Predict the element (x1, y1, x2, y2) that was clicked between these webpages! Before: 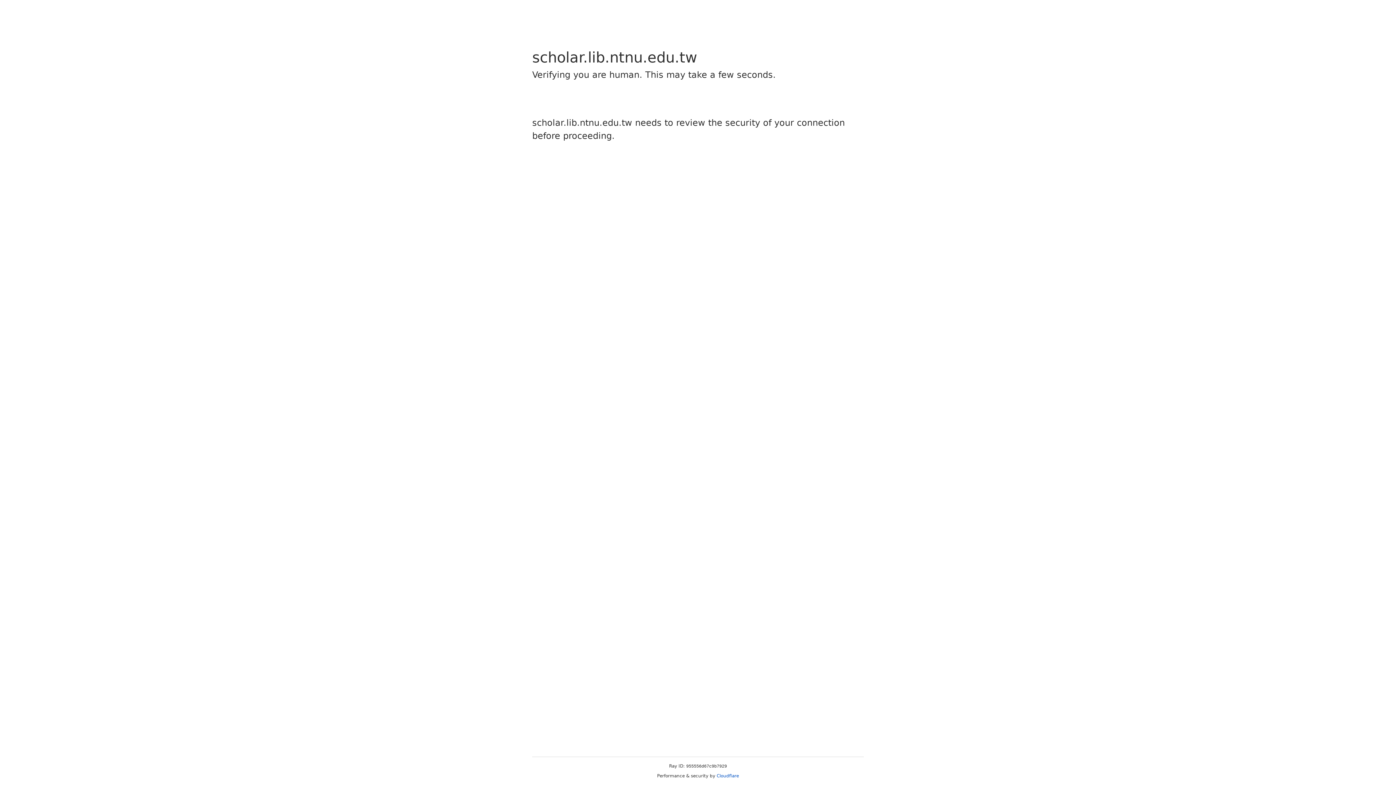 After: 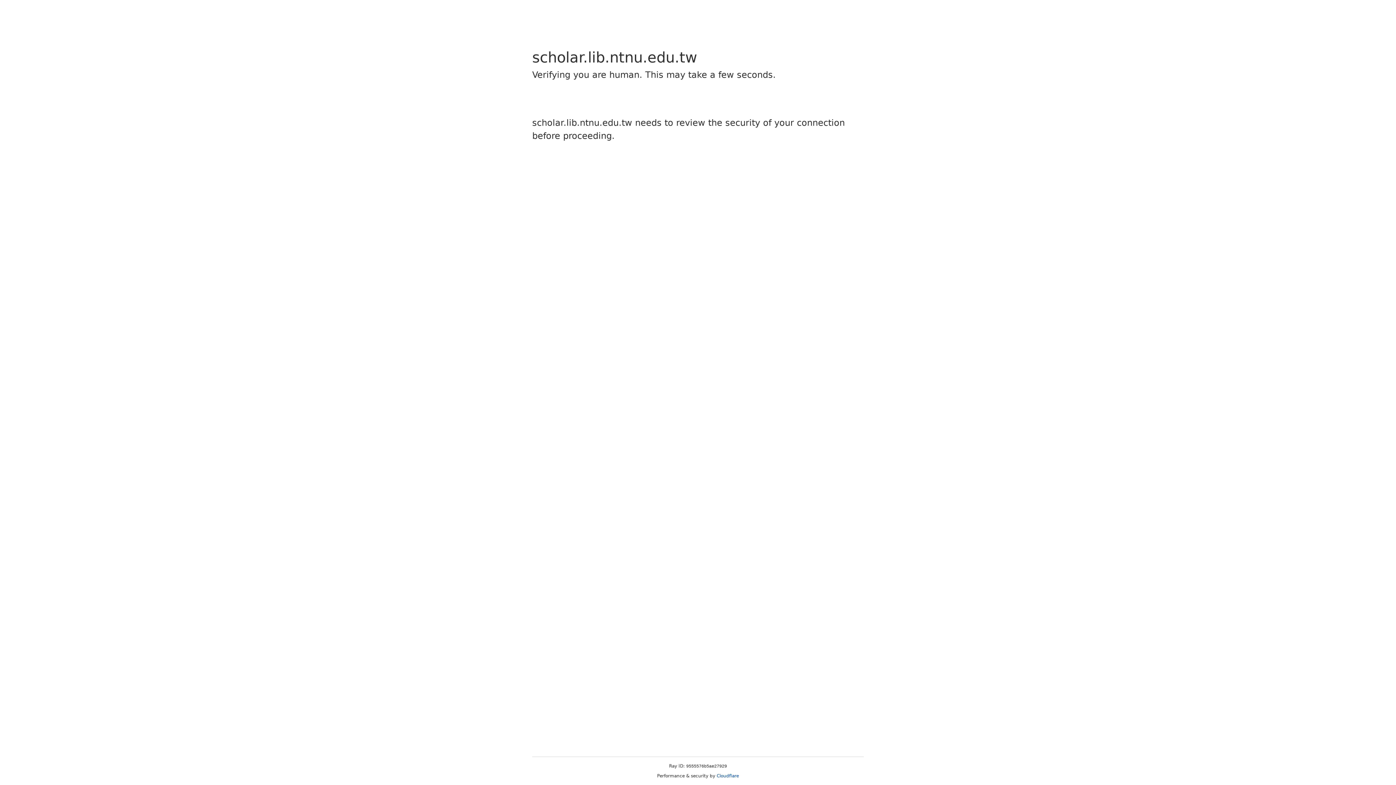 Action: bbox: (716, 773, 739, 778) label: Cloudflare